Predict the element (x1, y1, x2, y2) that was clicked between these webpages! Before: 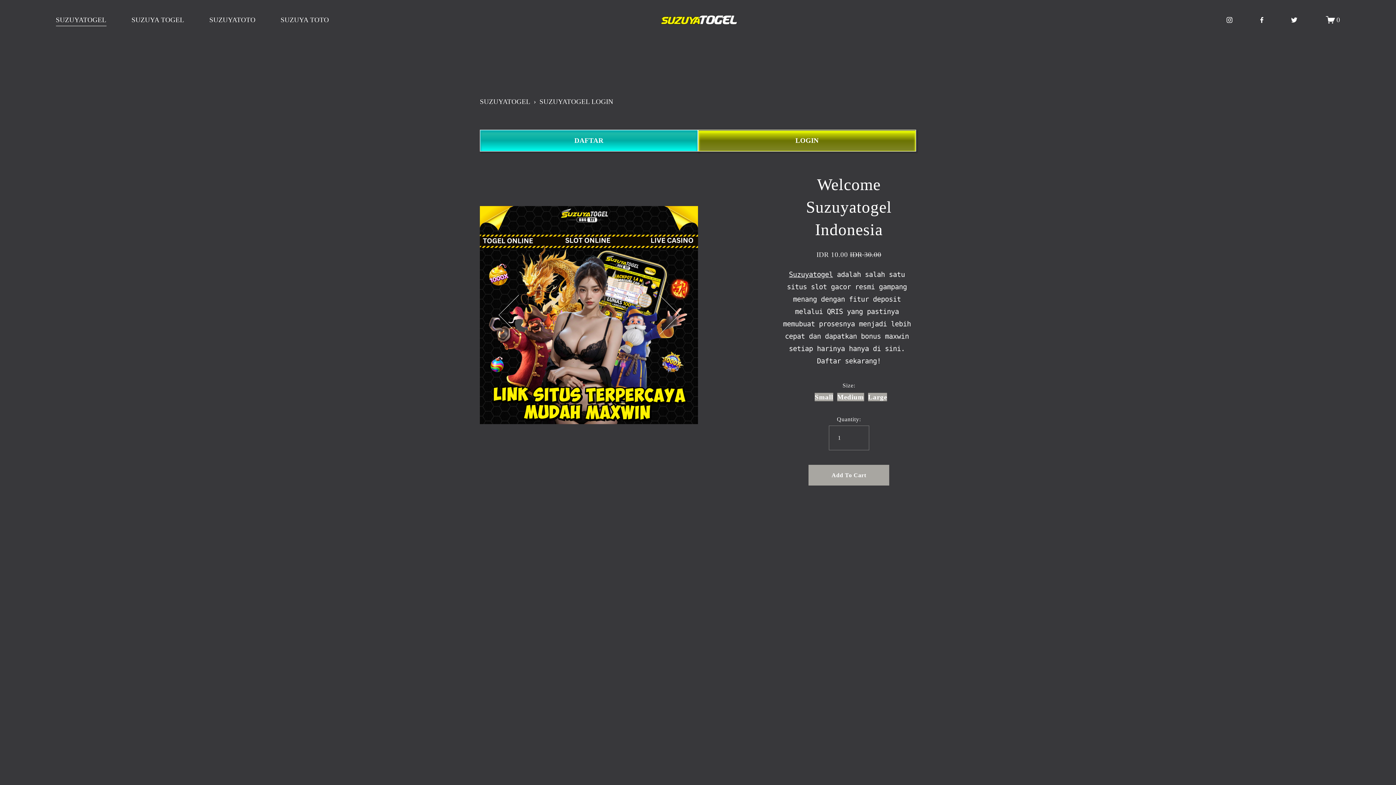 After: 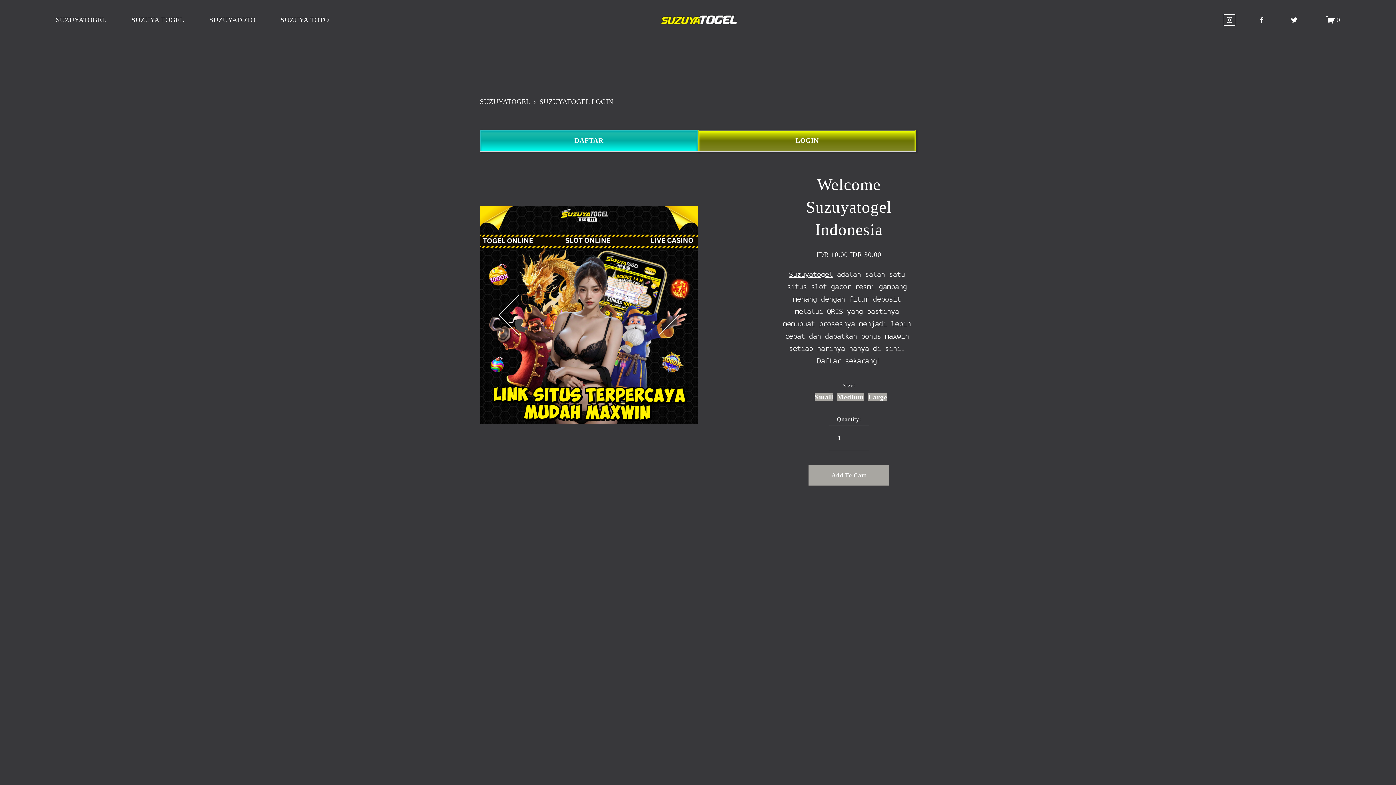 Action: label: instagram-unauth bbox: (1226, 16, 1233, 23)